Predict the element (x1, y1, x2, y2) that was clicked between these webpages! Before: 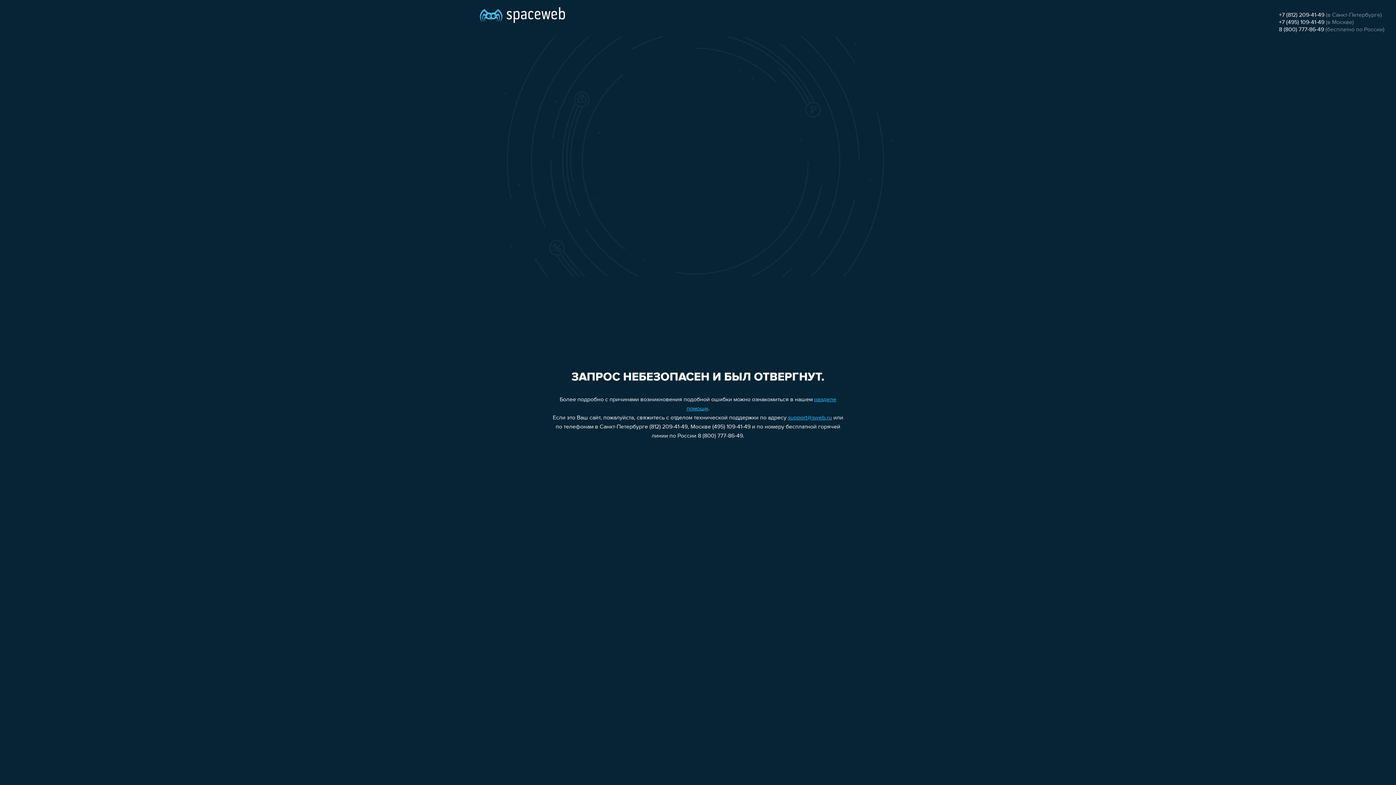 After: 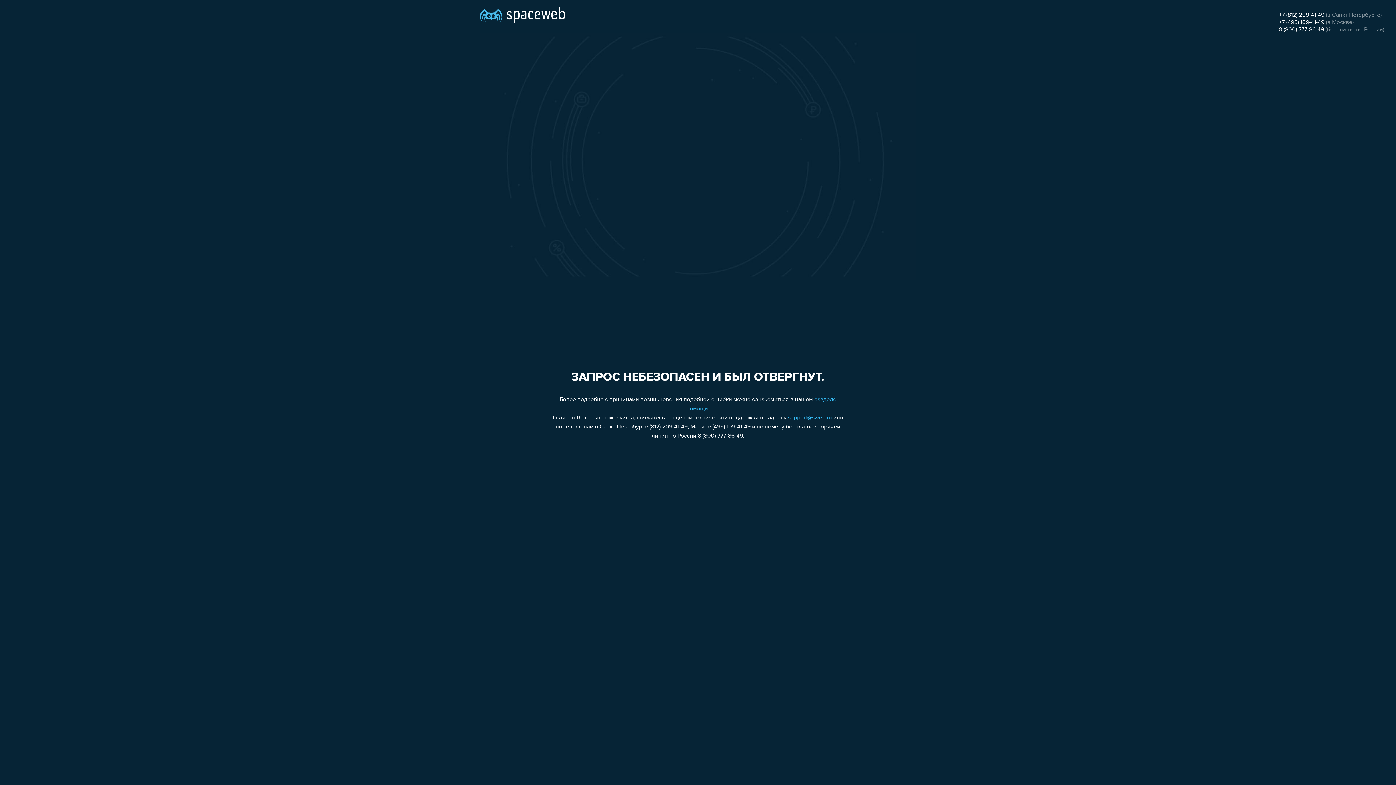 Action: label: support@sweb.ru bbox: (788, 415, 832, 421)